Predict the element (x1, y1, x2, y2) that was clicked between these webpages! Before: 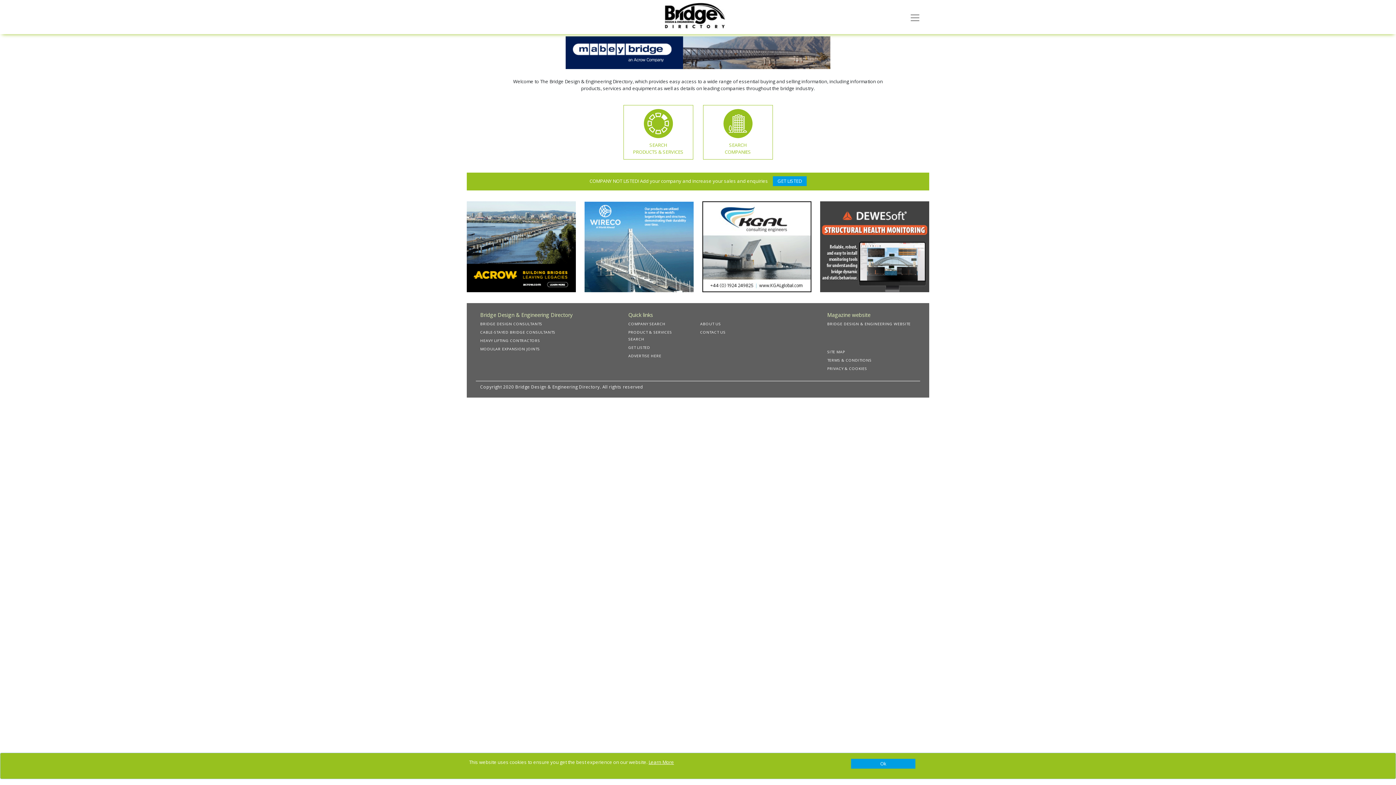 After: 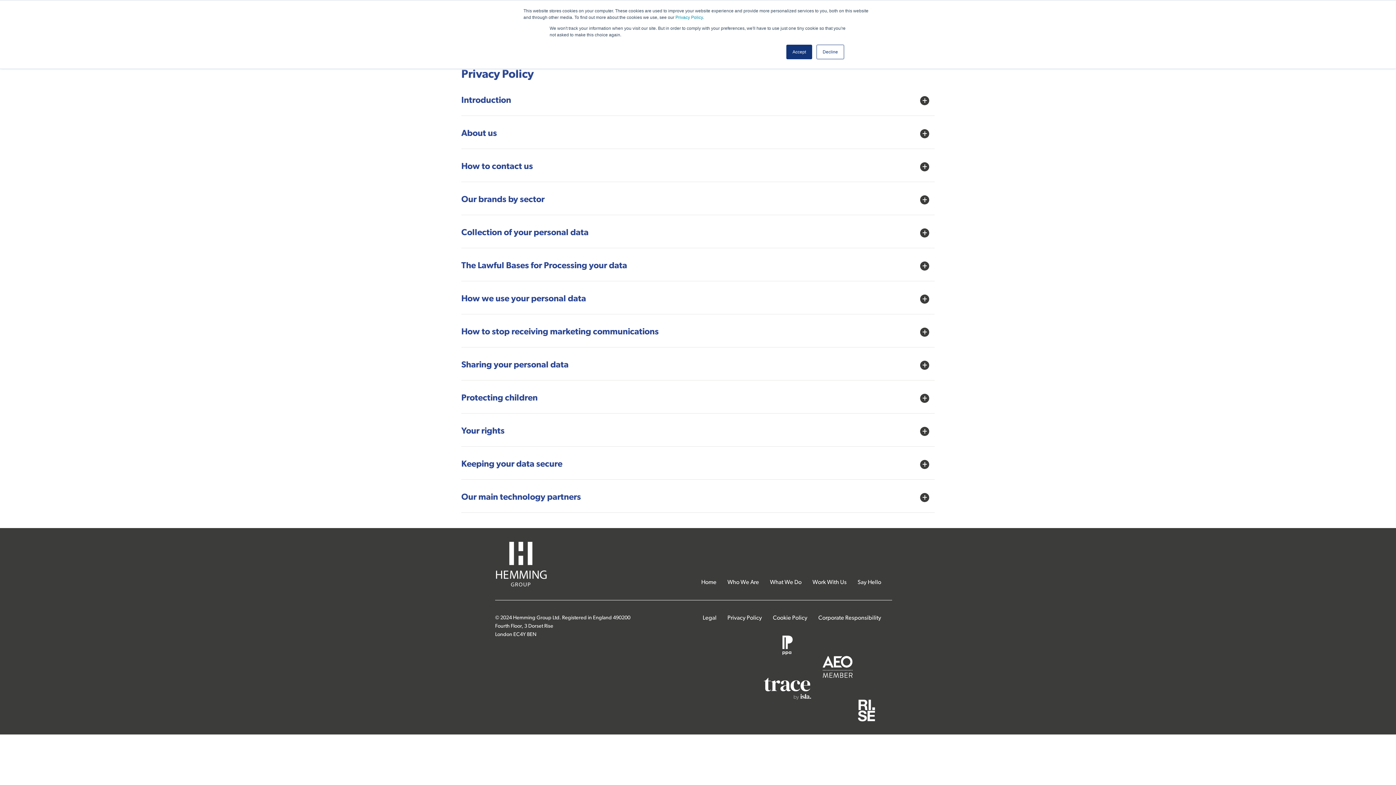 Action: bbox: (827, 366, 872, 371) label: PRIVACY & COOKIES